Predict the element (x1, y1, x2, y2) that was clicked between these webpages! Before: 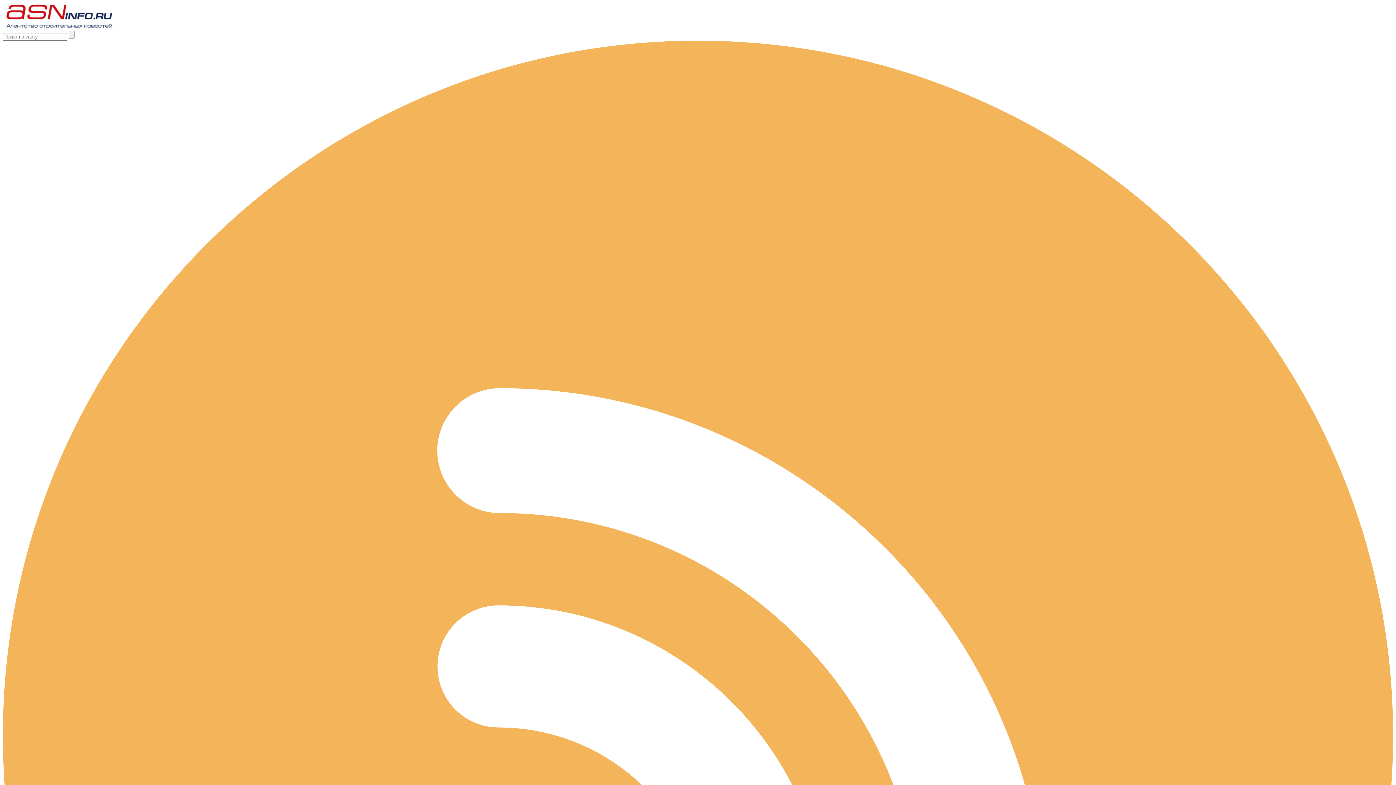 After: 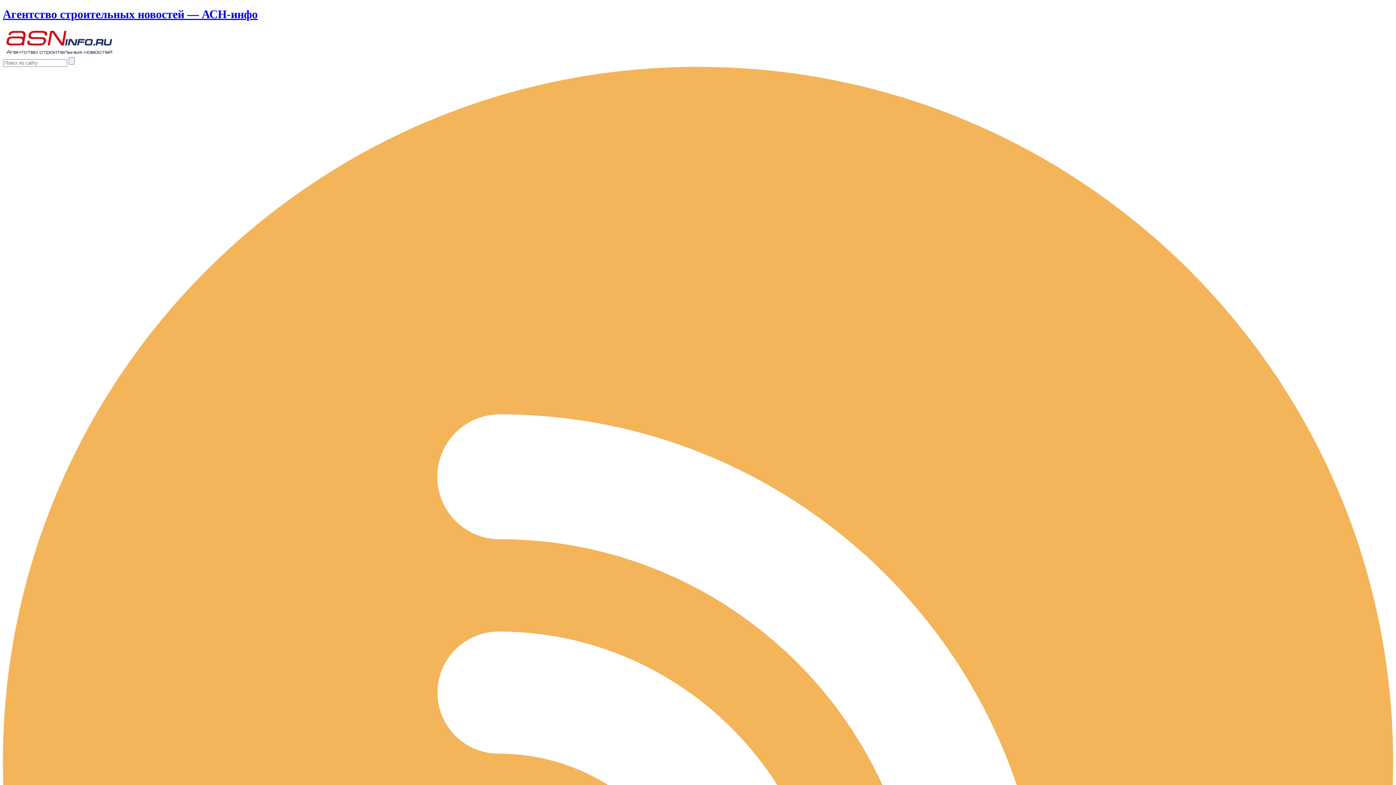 Action: bbox: (2, 24, 115, 30)